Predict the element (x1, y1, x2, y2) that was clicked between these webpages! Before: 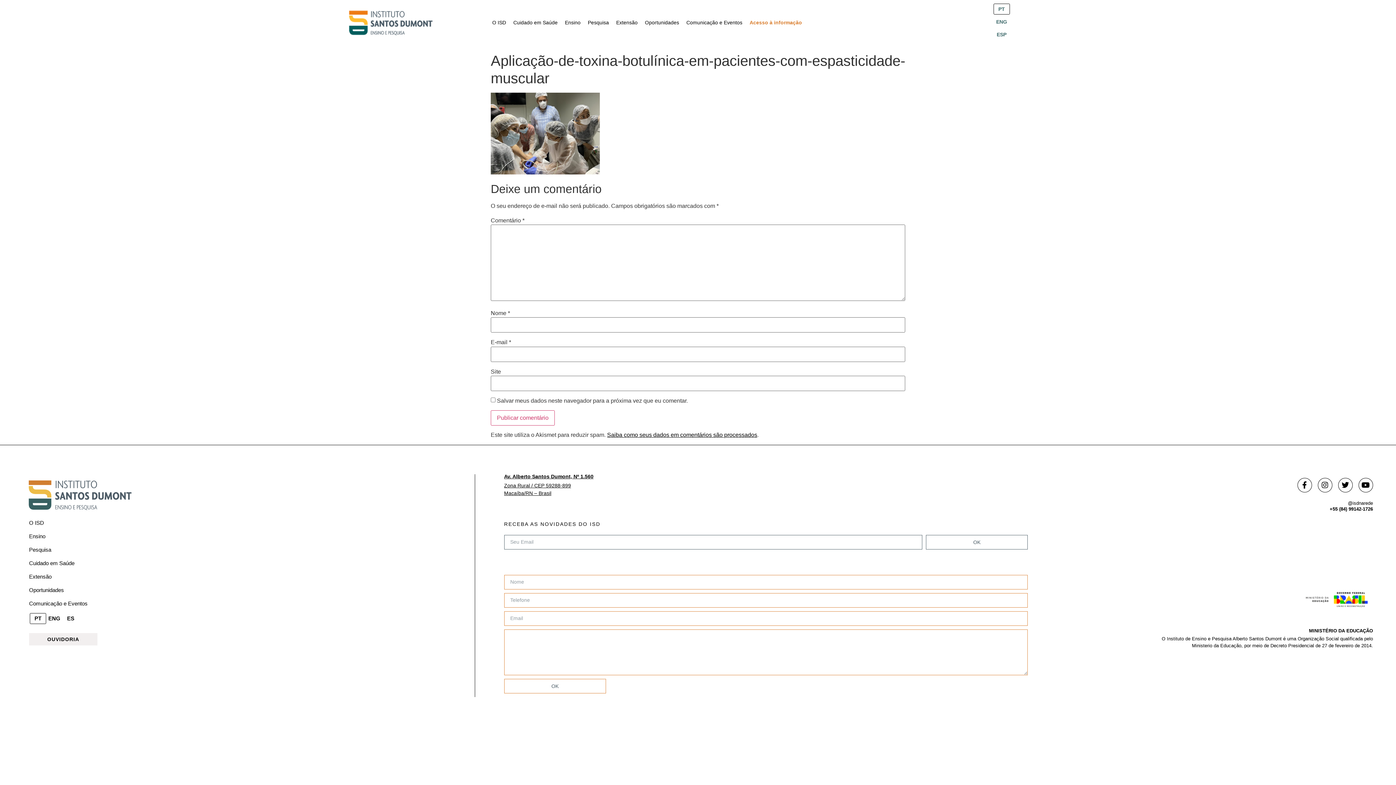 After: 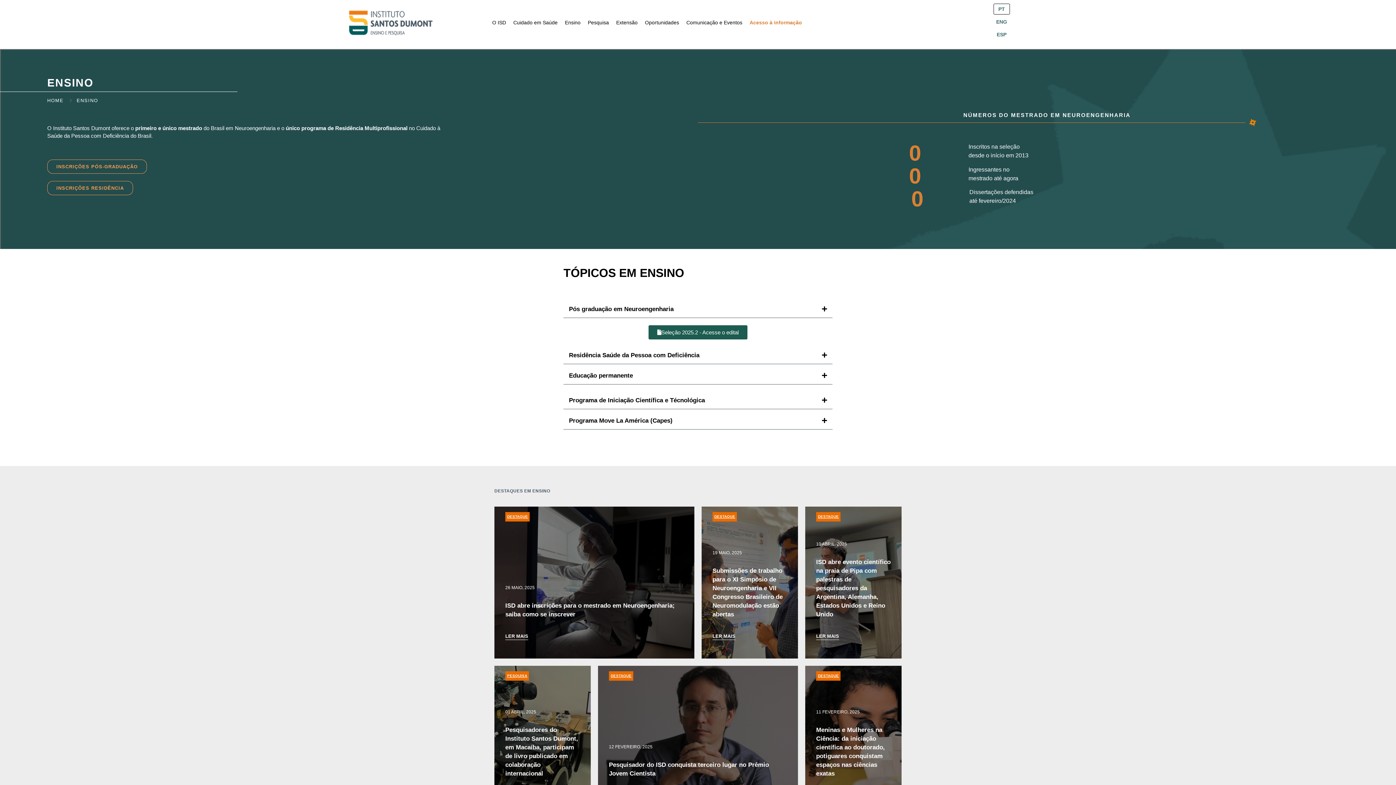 Action: bbox: (563, 17, 582, 28) label: Ensino